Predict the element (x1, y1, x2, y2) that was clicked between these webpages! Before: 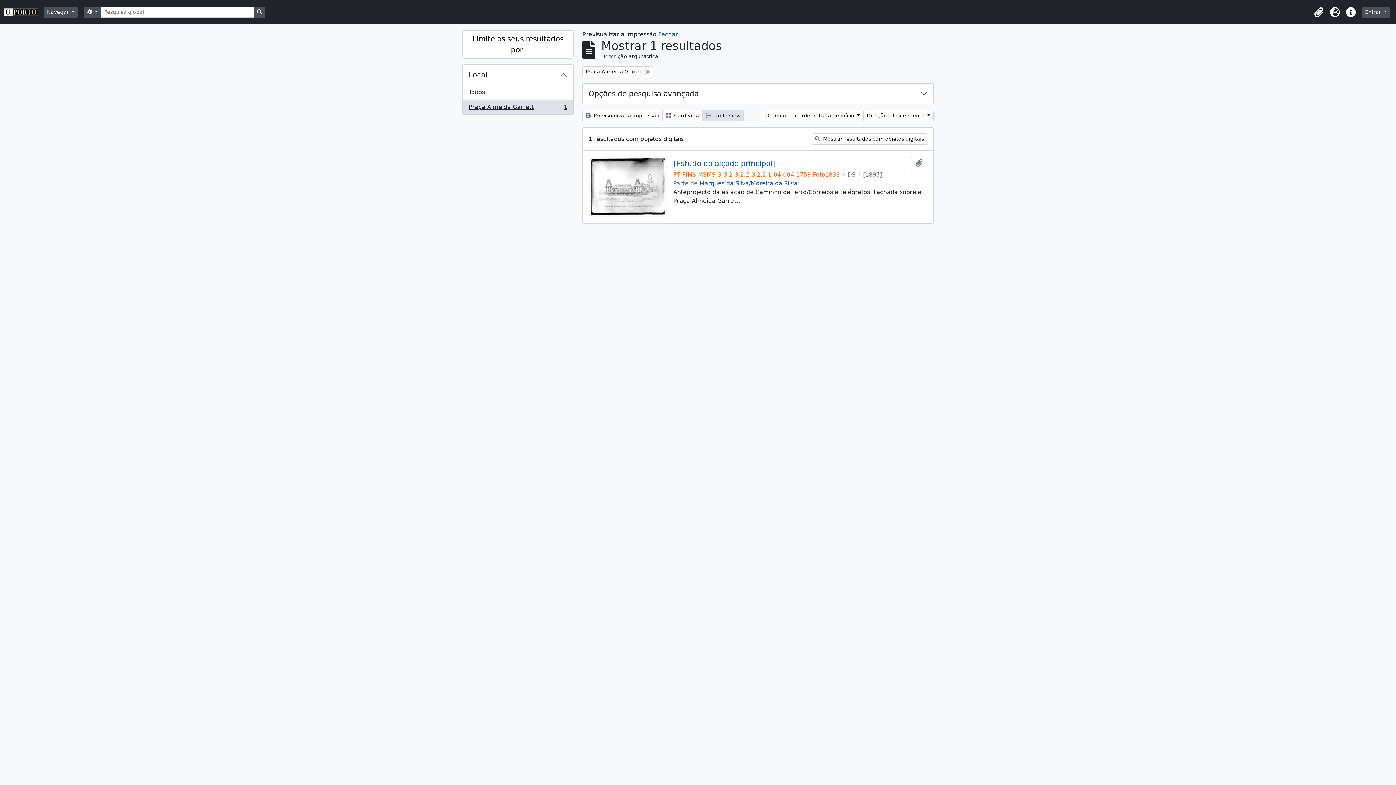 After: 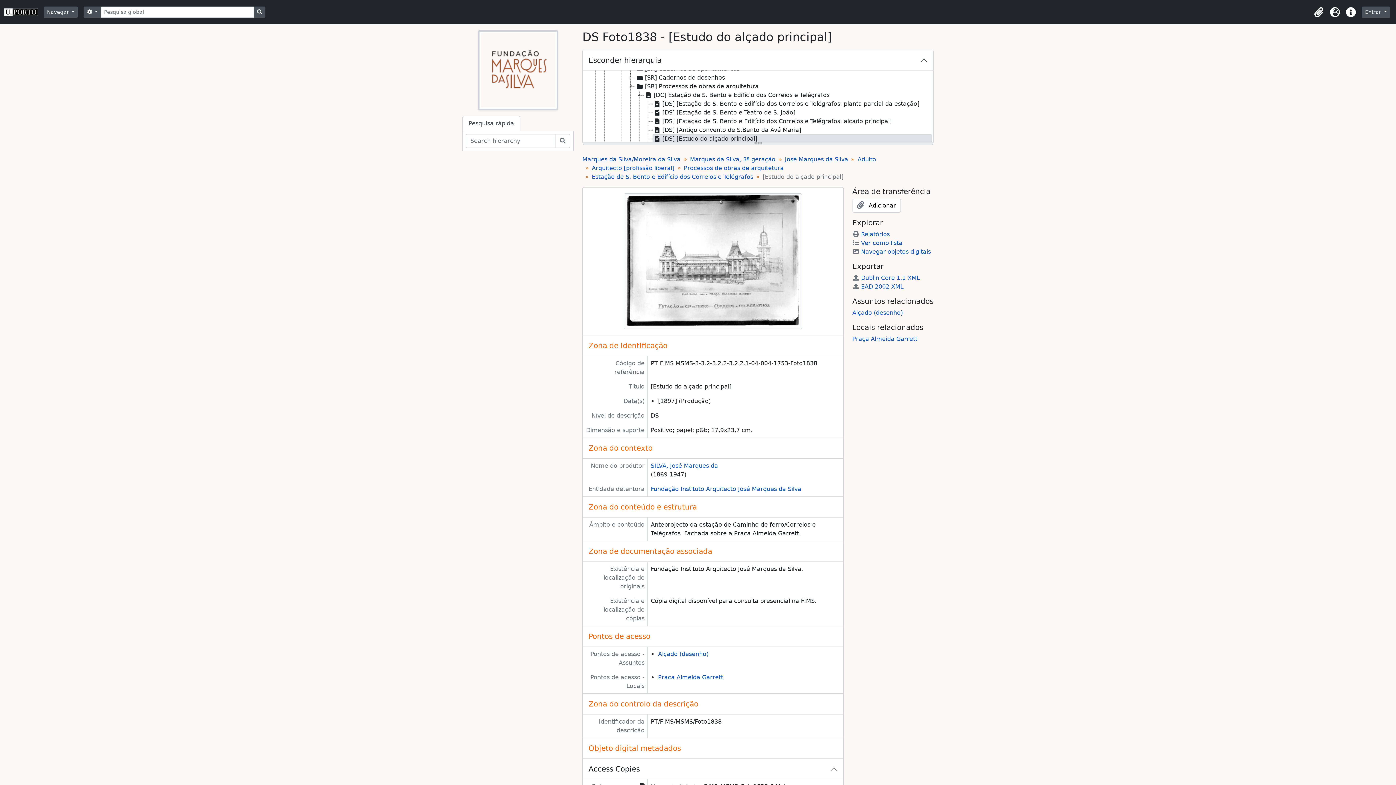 Action: bbox: (673, 159, 776, 168) label: [Estudo do alçado principal]